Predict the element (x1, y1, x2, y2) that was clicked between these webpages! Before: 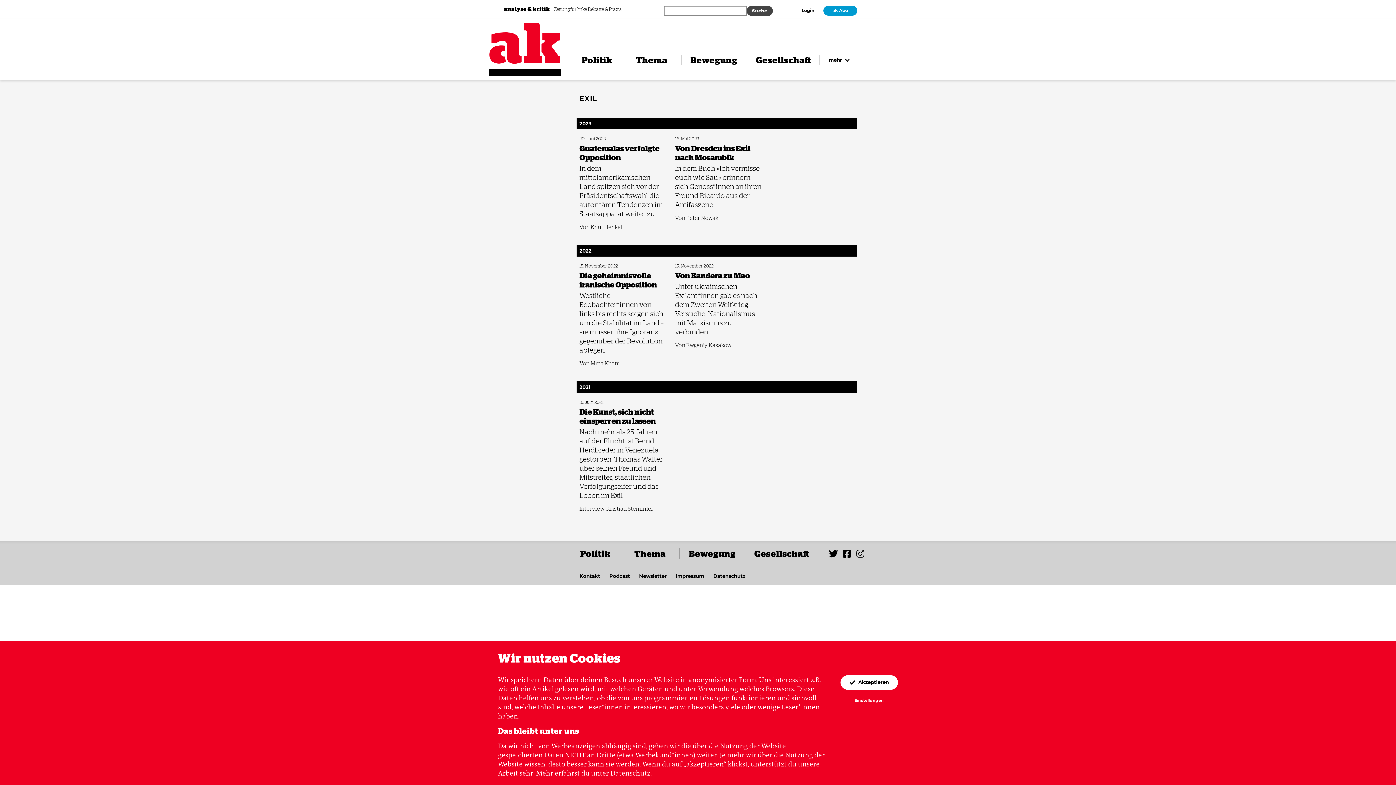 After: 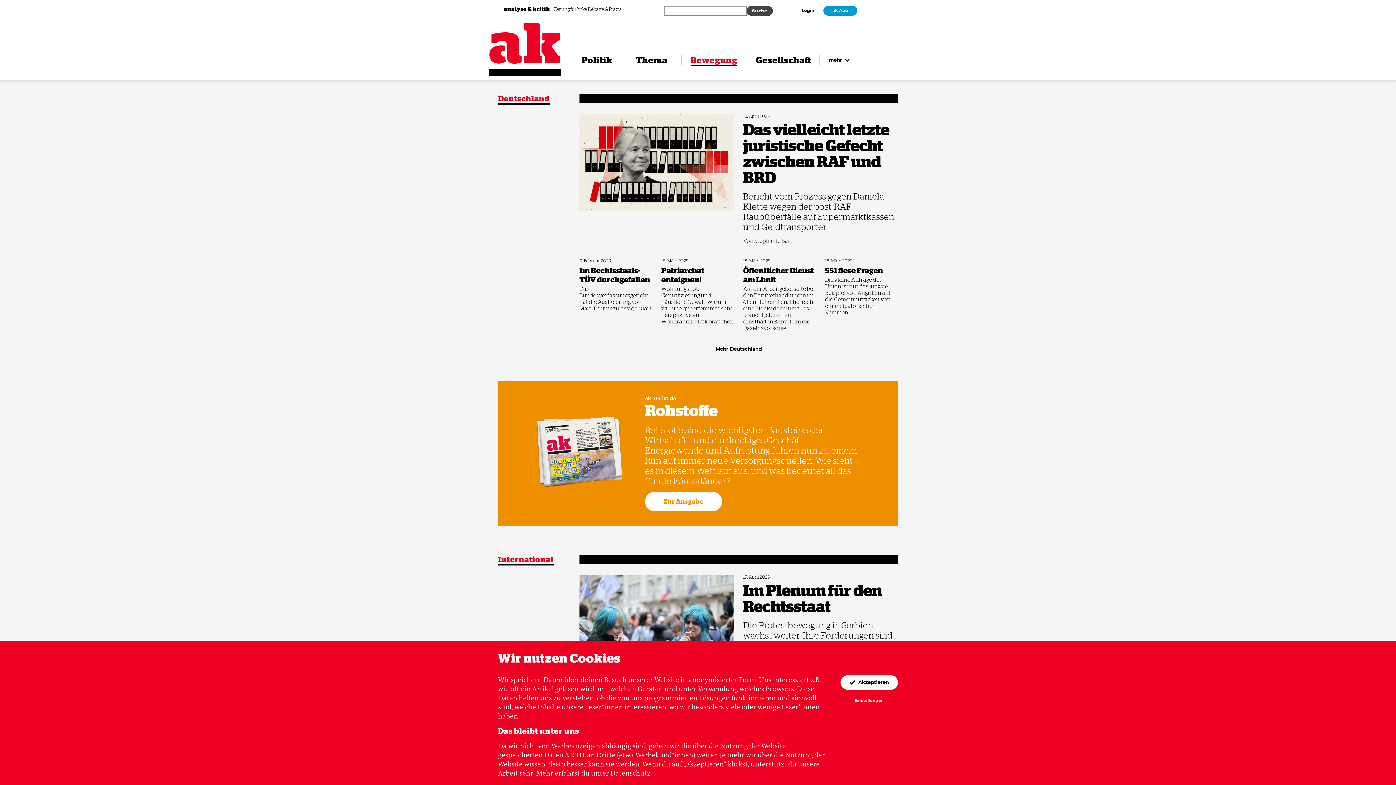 Action: label: Bewegung bbox: (690, 54, 747, 64)